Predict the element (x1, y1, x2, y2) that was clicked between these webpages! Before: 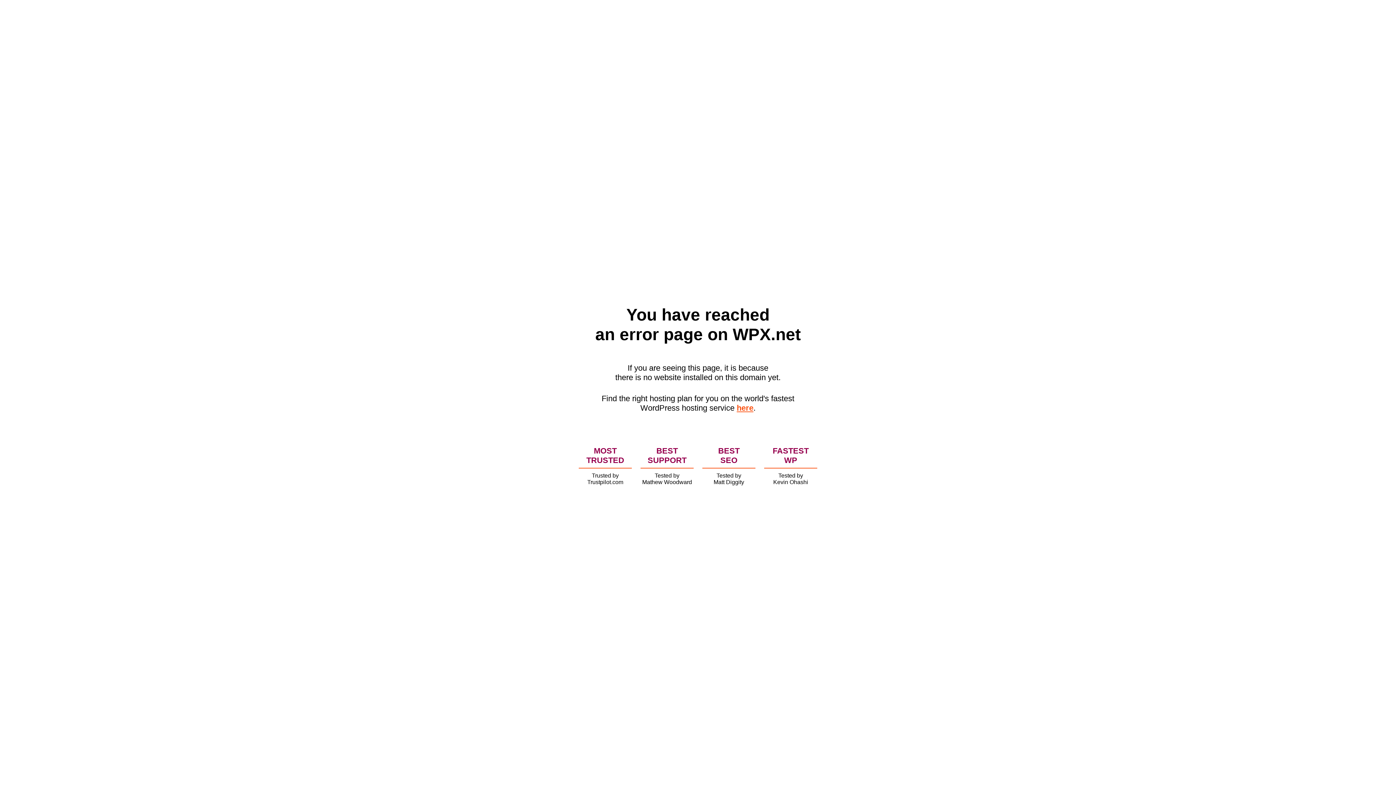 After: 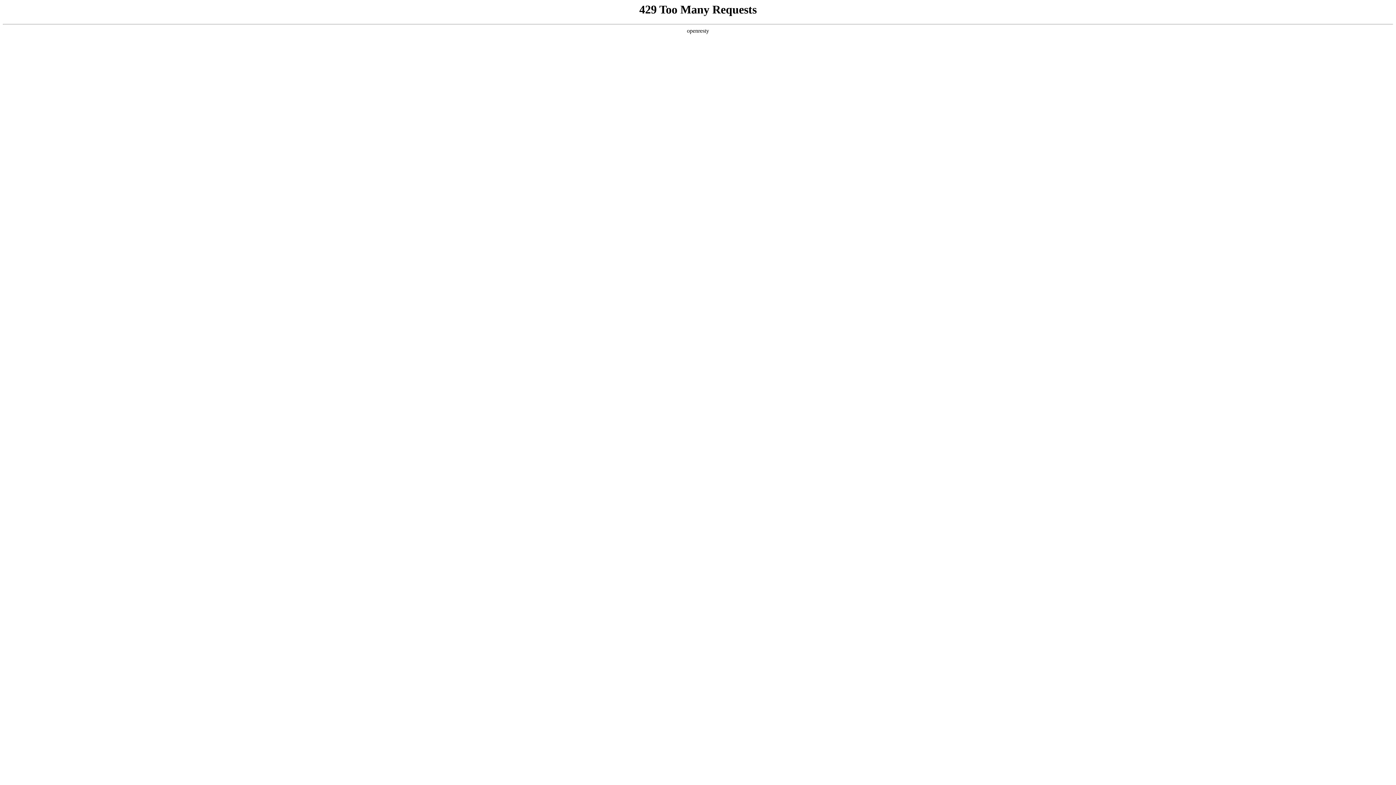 Action: label: here bbox: (736, 403, 753, 412)